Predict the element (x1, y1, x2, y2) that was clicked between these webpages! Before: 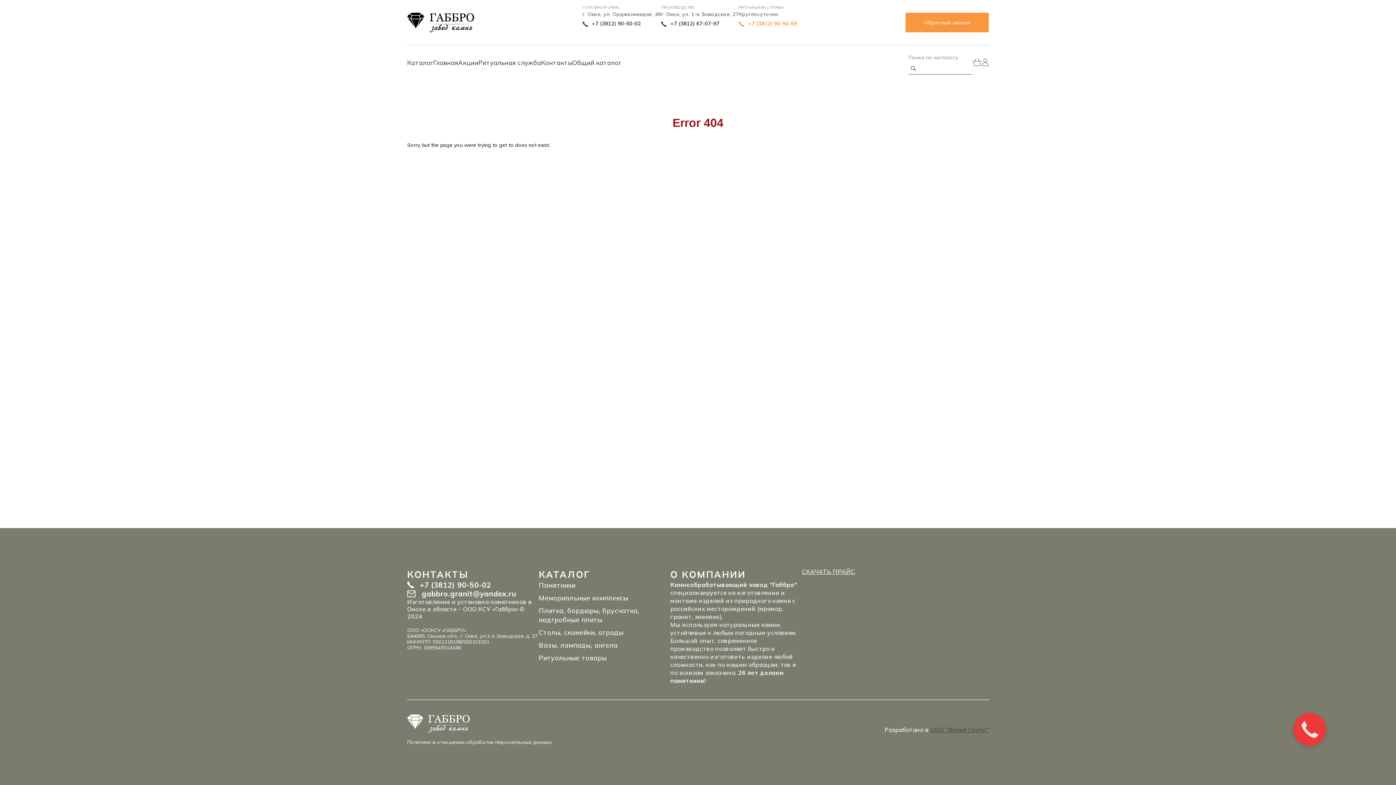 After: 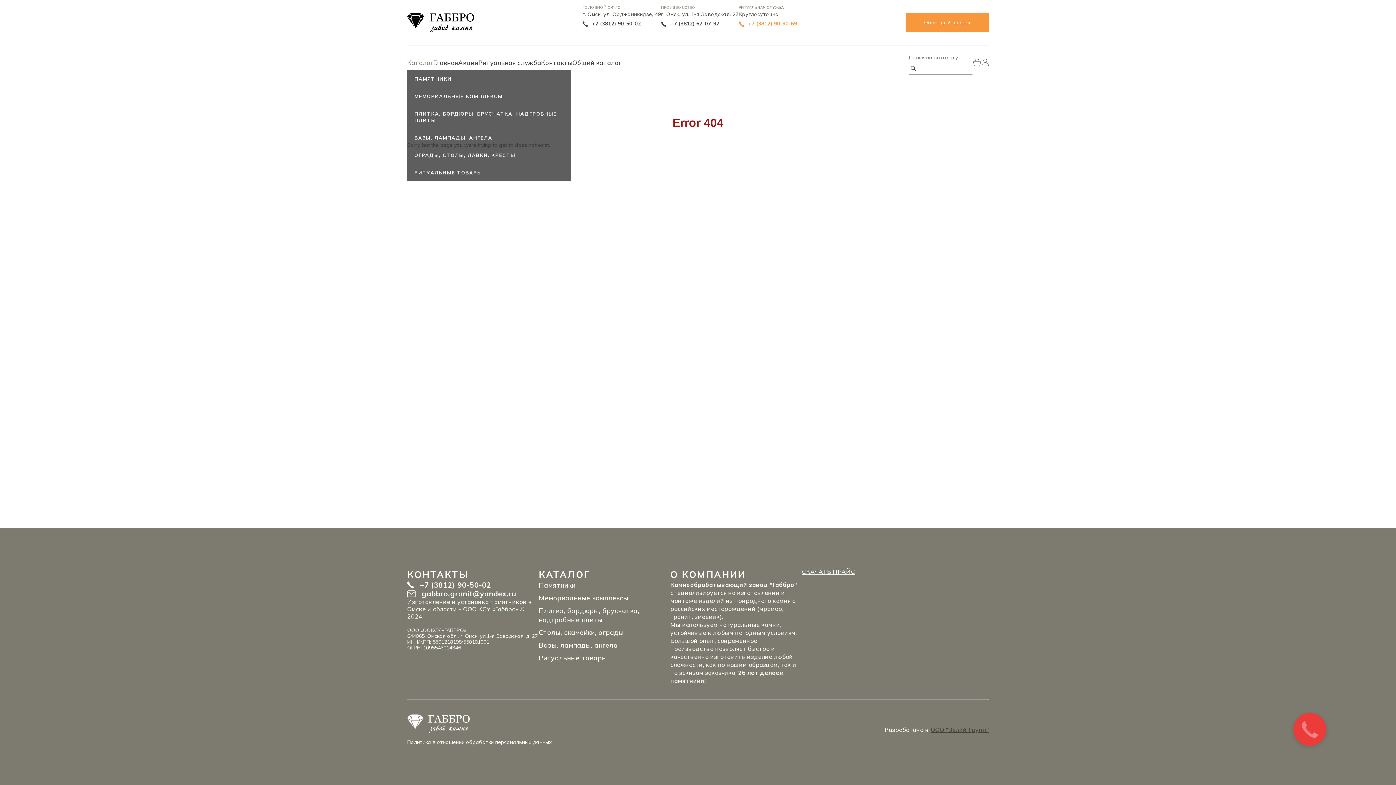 Action: label: Каталог bbox: (407, 57, 433, 68)